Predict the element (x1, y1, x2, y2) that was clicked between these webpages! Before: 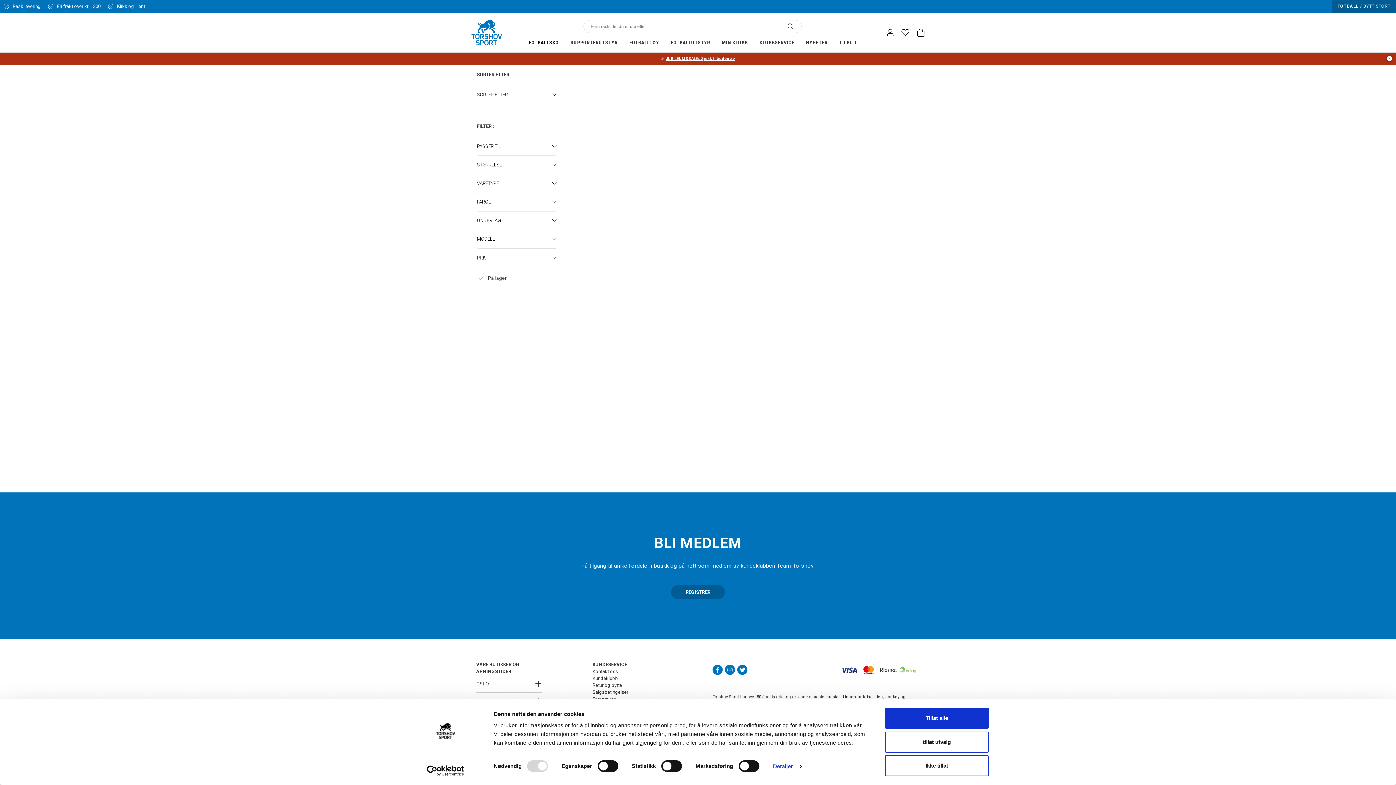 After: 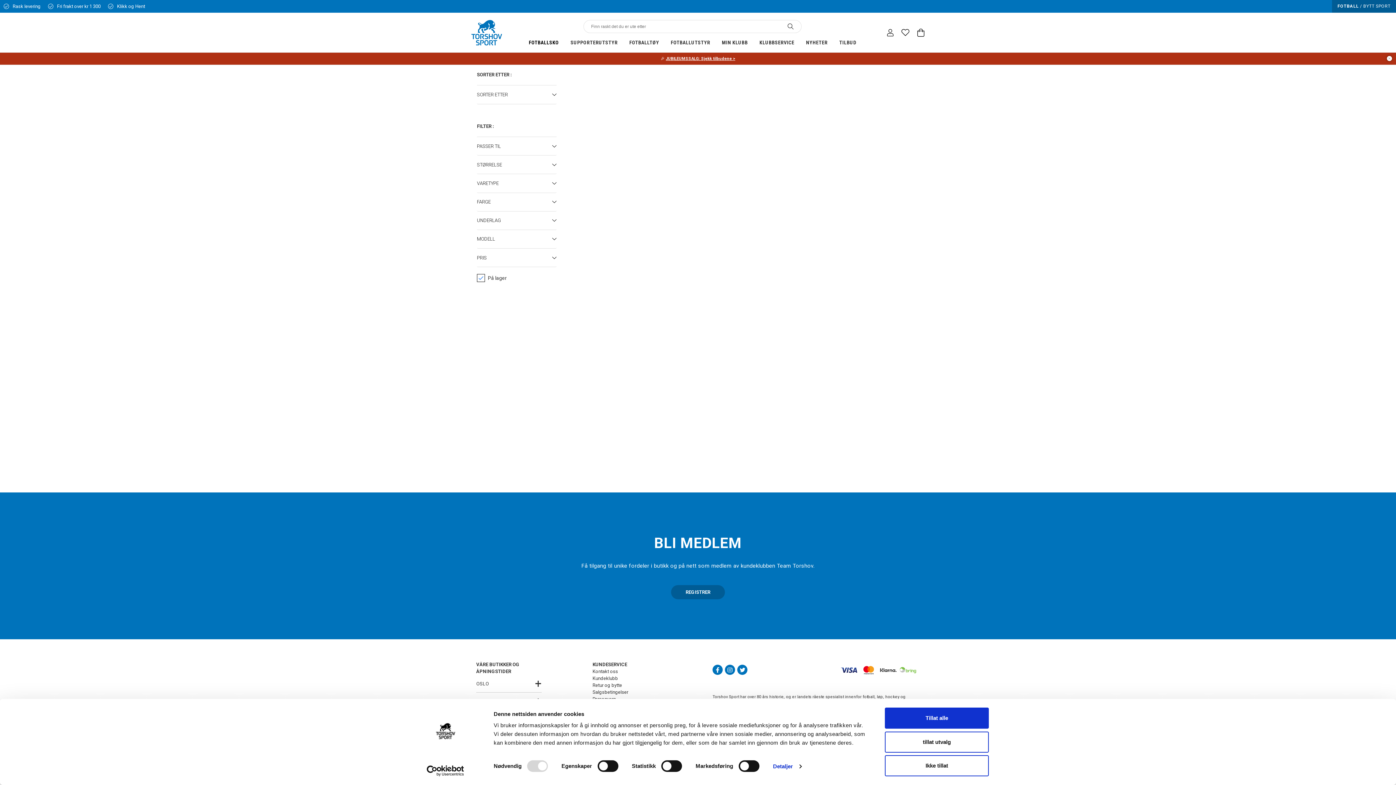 Action: bbox: (737, 665, 747, 675)